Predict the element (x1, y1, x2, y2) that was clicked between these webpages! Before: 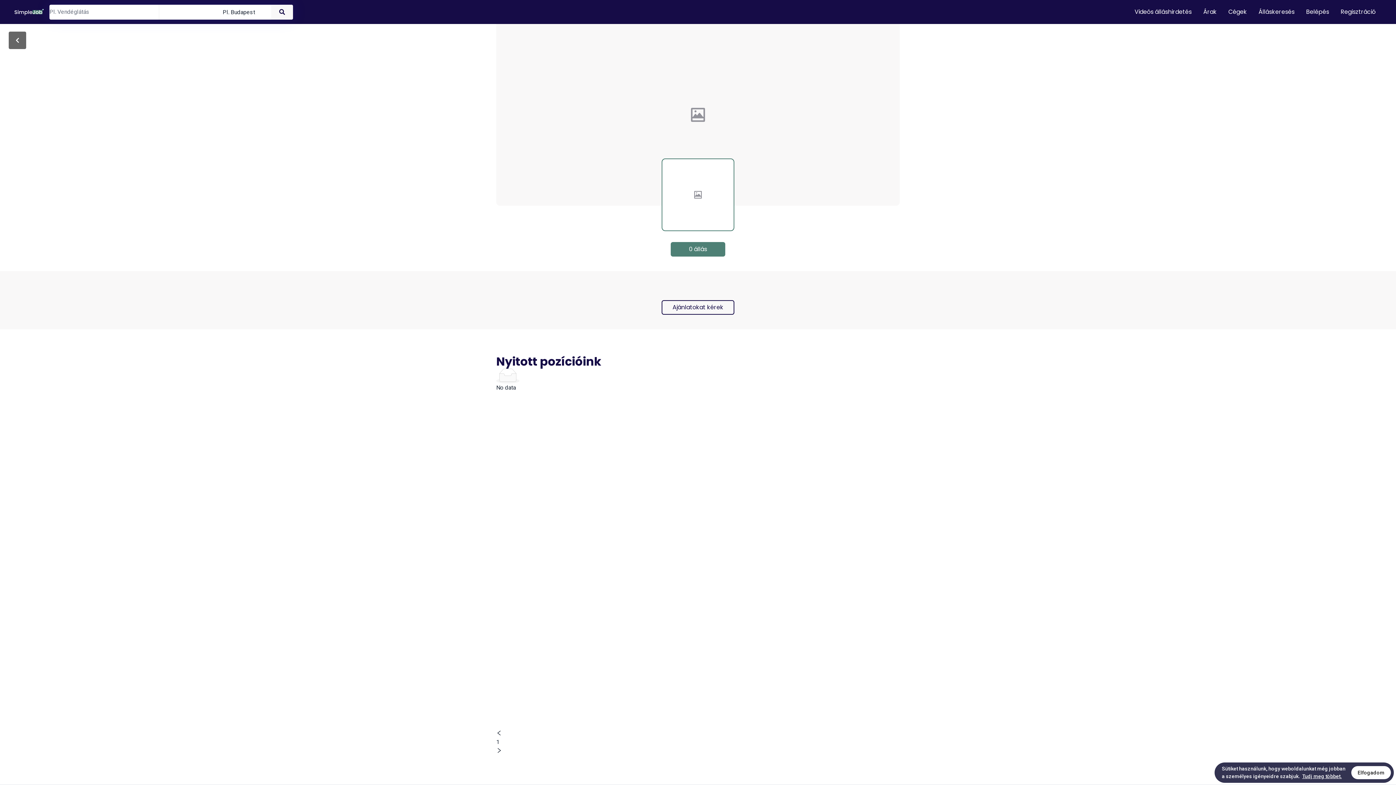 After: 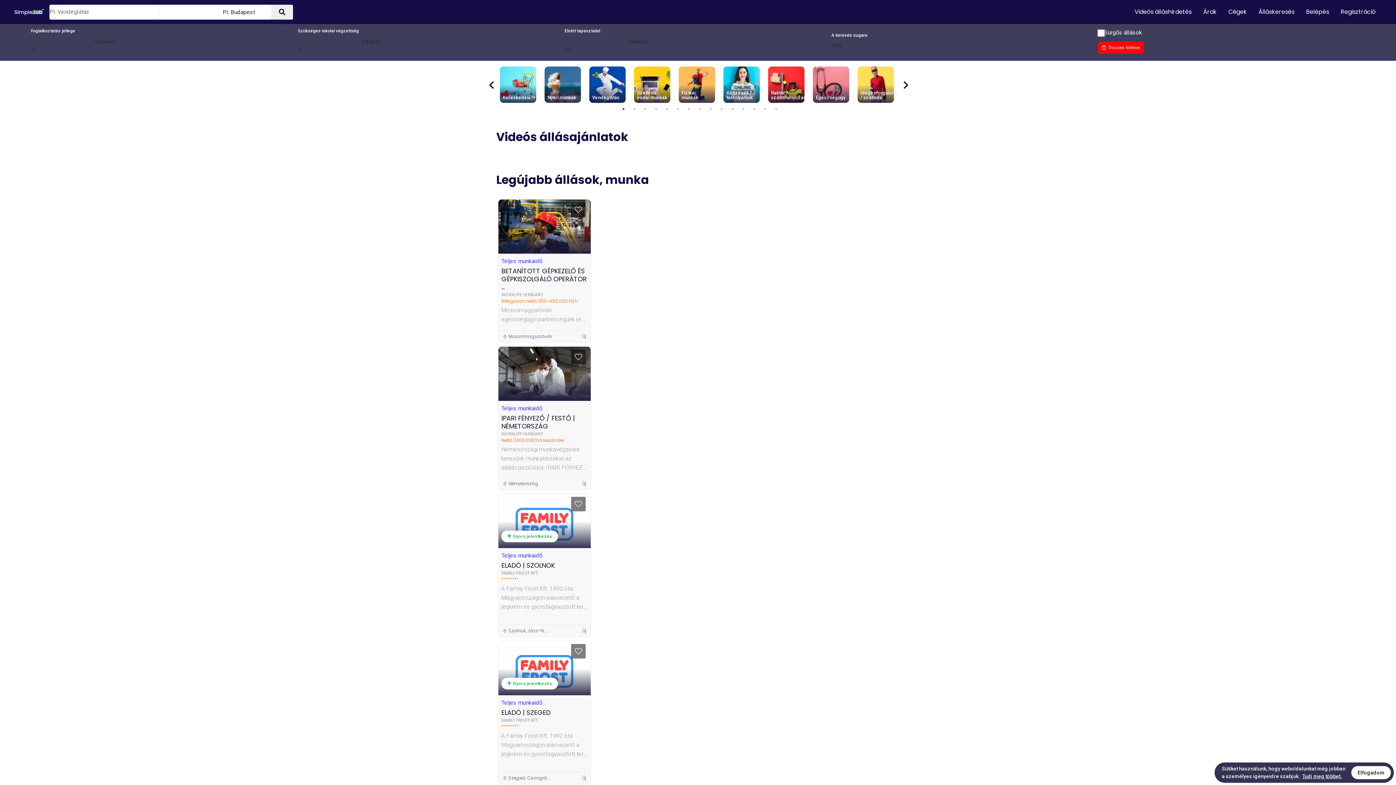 Action: bbox: (271, 4, 293, 19)